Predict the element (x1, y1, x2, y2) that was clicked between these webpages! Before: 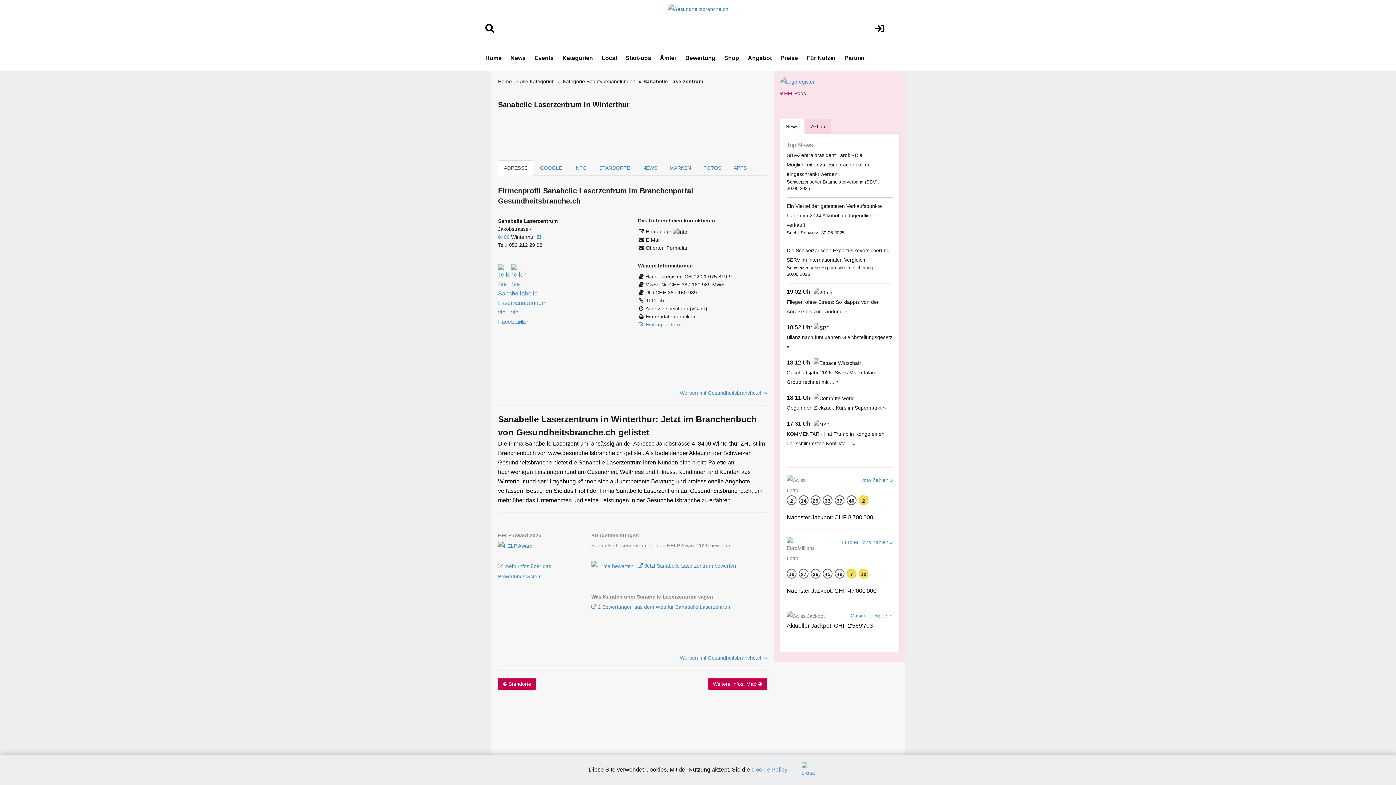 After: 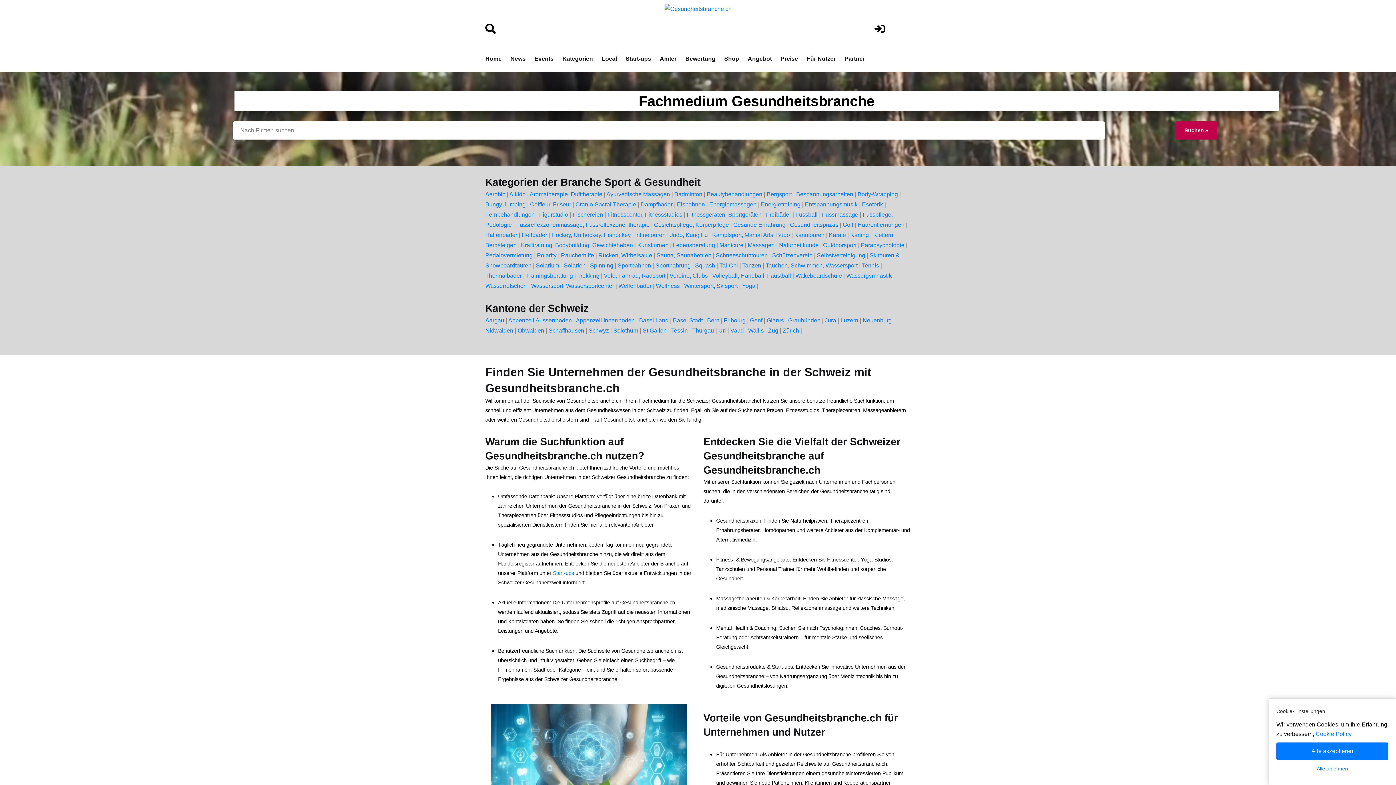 Action: bbox: (485, 27, 494, 33)